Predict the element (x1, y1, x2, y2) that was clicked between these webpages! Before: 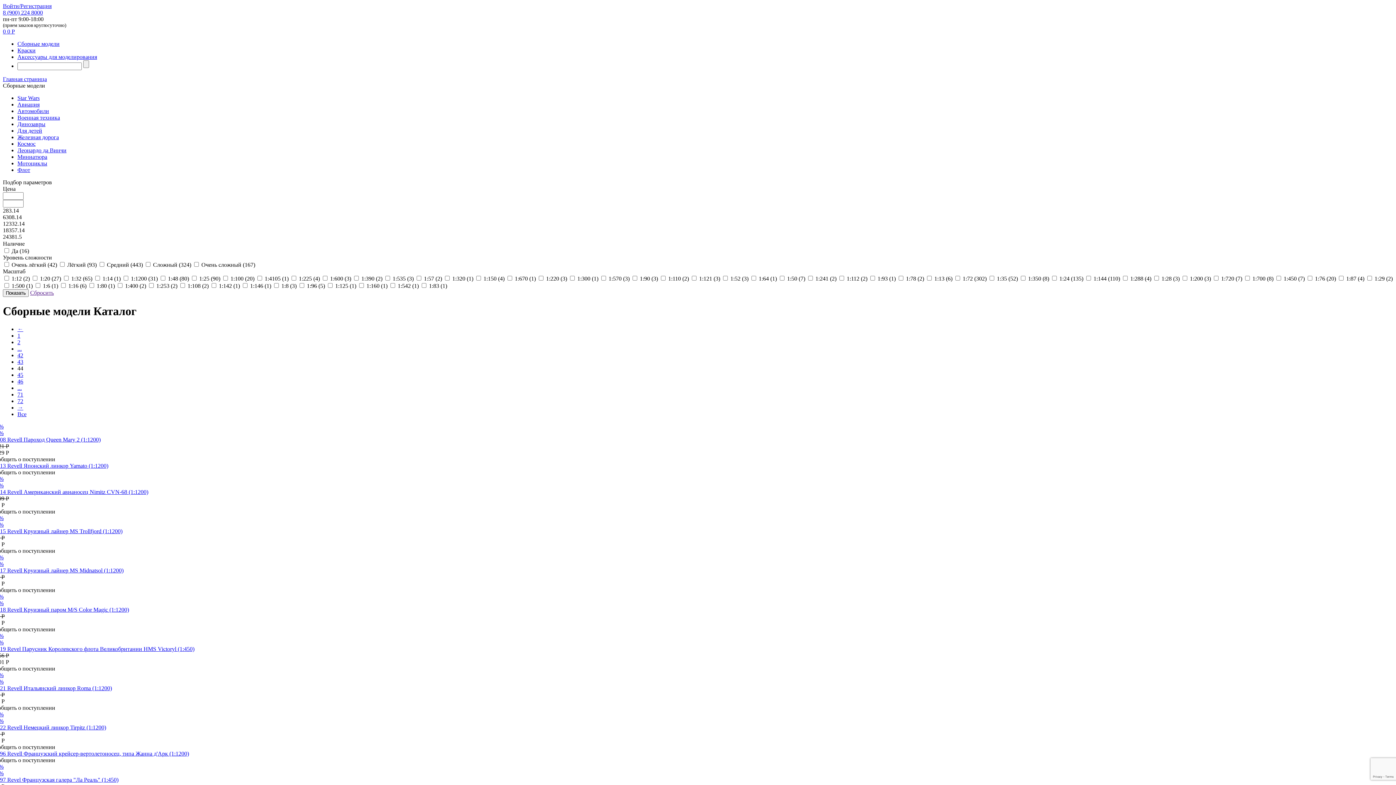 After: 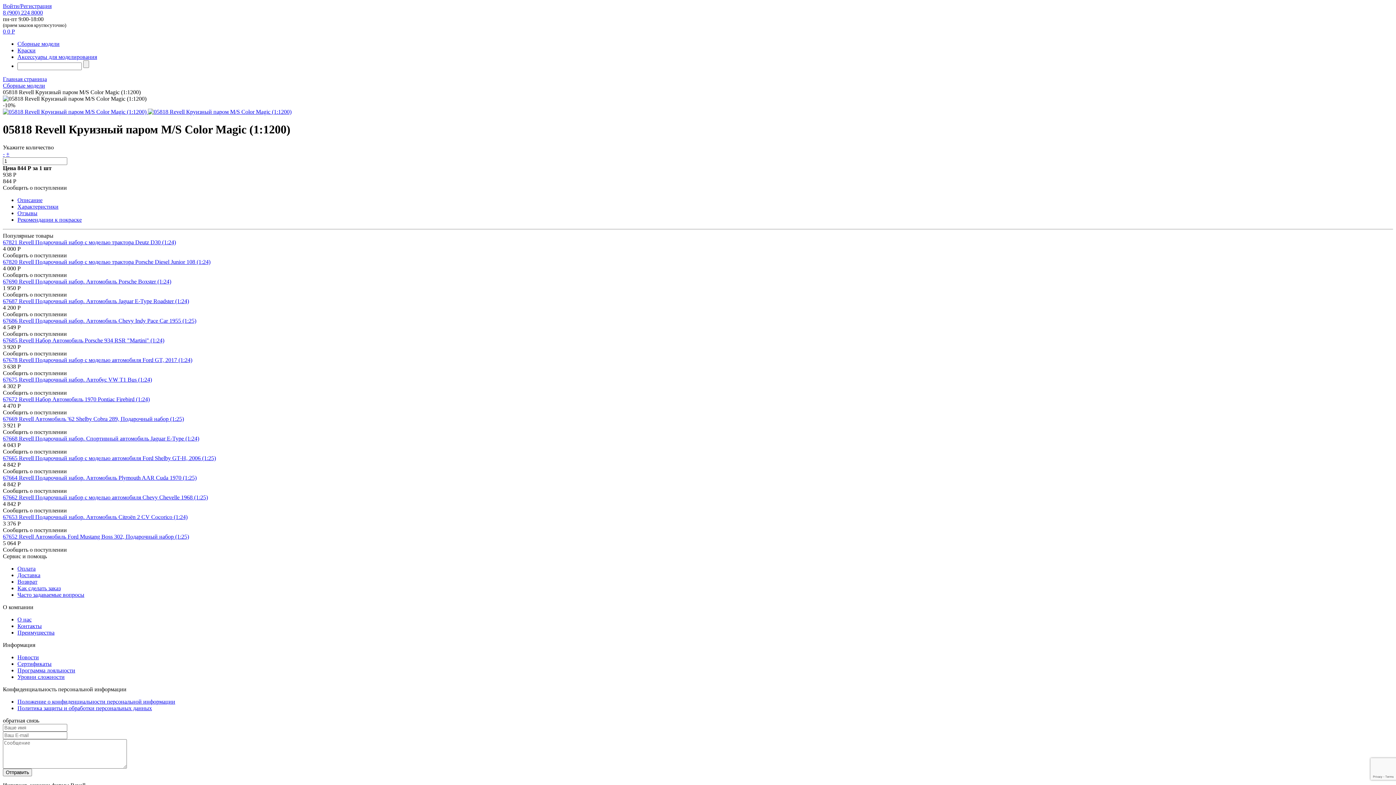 Action: bbox: (-8, 606, 129, 613) label: 05818 Revell Круизный паром M/S Color Magic (1:1200)